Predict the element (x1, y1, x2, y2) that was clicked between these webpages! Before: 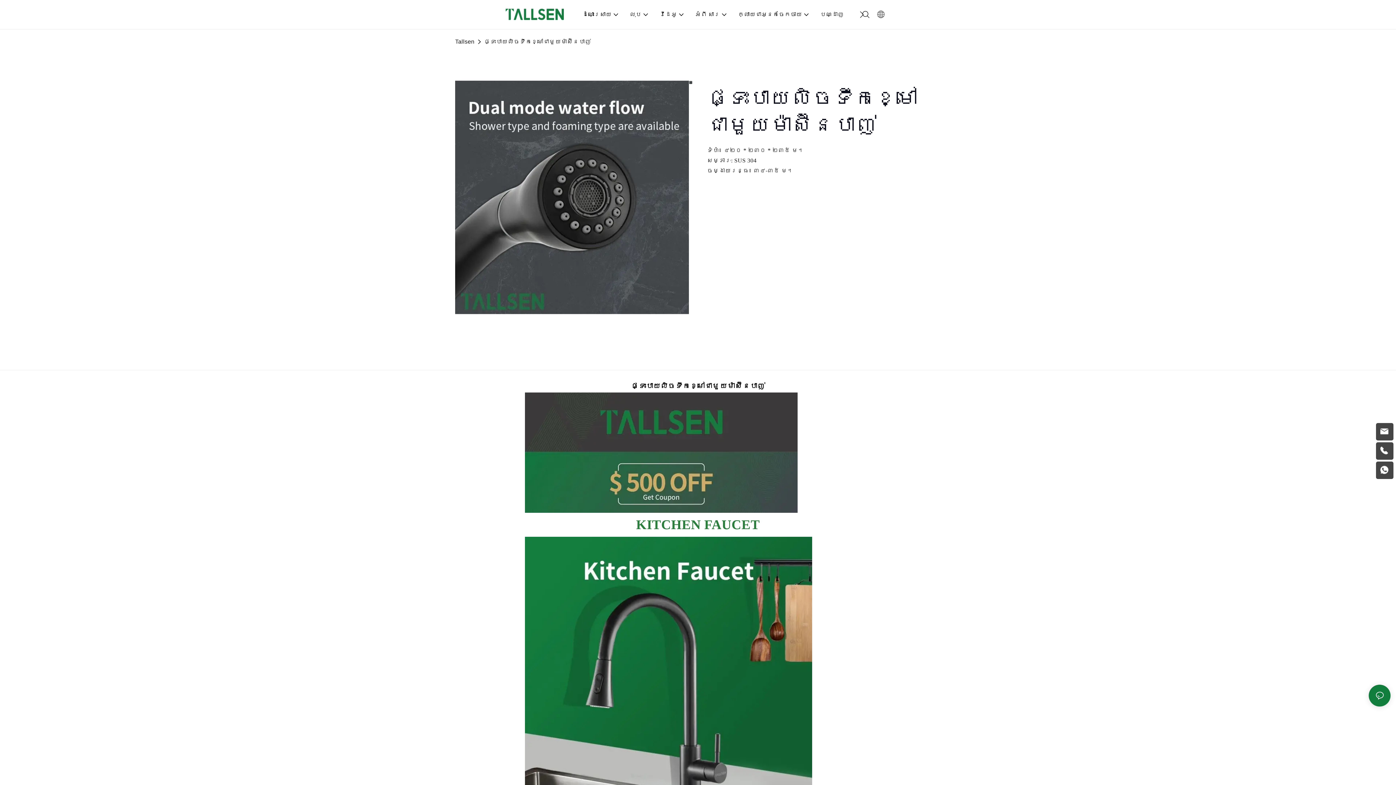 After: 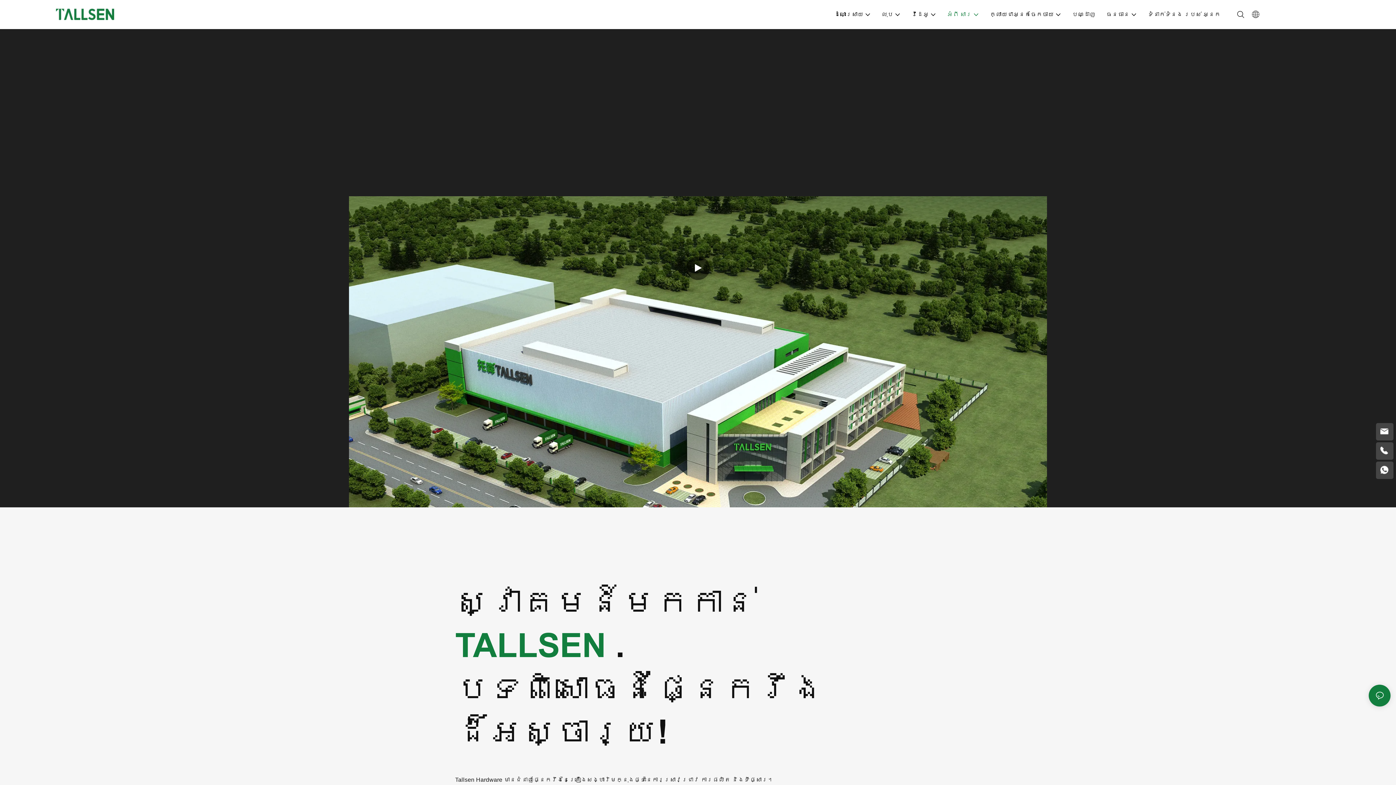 Action: bbox: (695, 10, 727, 18) label: អំពី សារ